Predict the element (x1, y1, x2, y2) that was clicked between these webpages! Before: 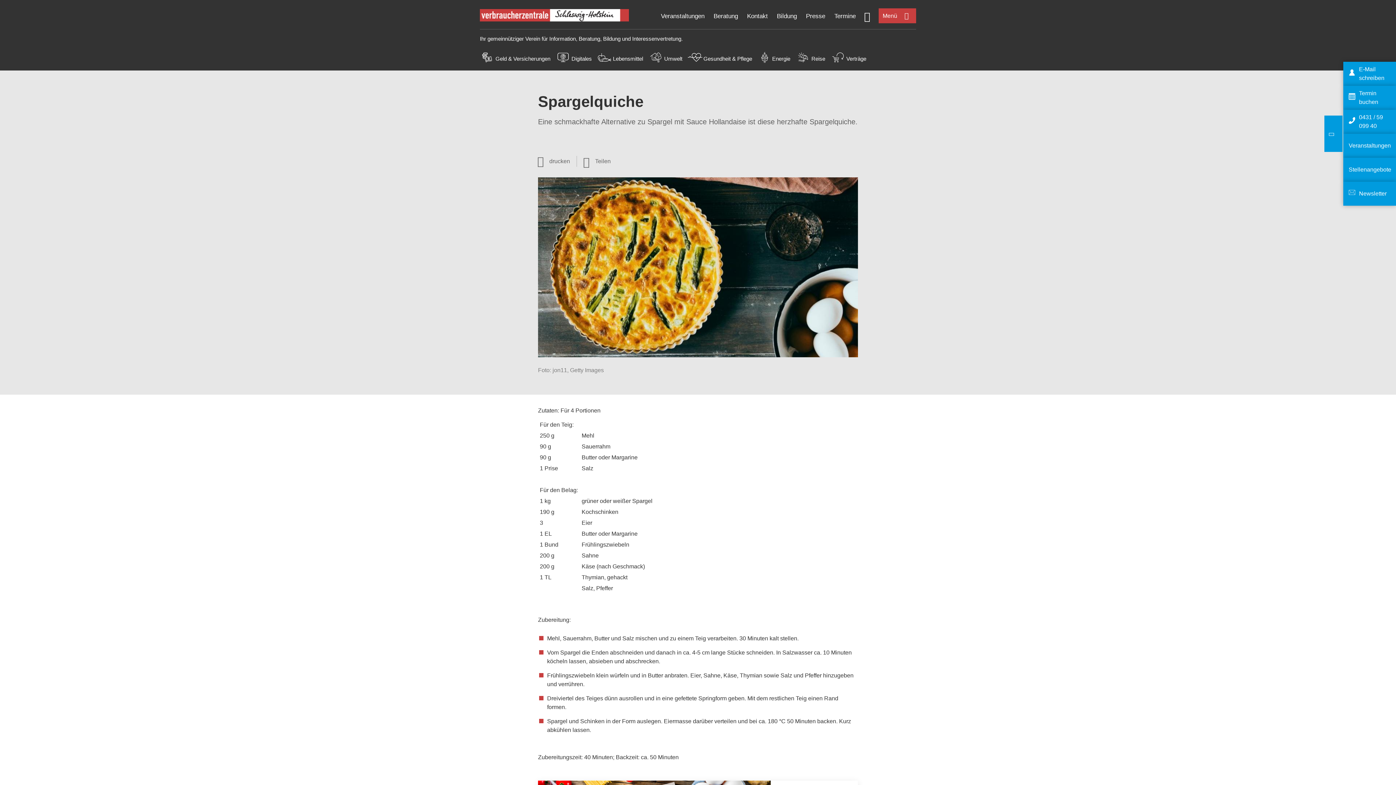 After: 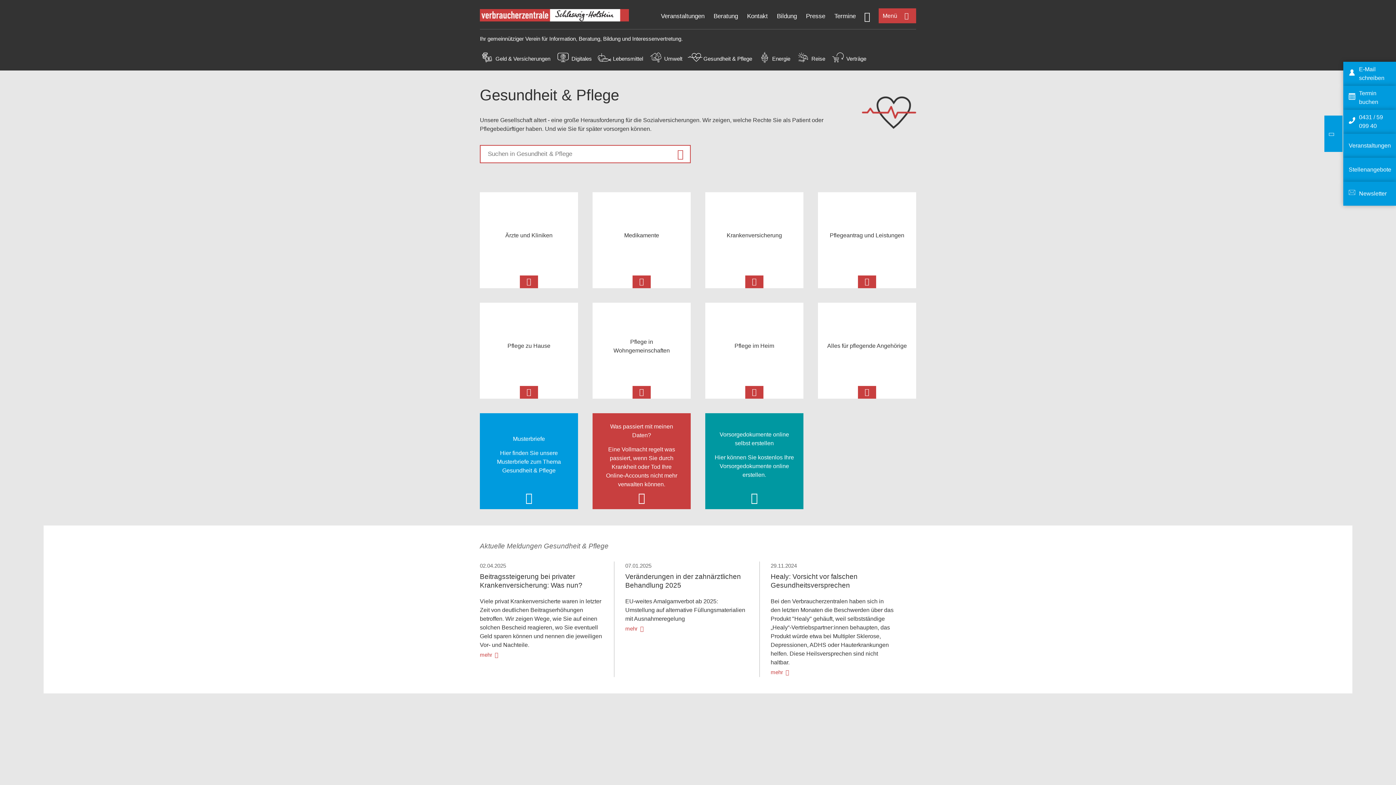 Action: label: Gesundheit & Pflege bbox: (703, 55, 752, 61)